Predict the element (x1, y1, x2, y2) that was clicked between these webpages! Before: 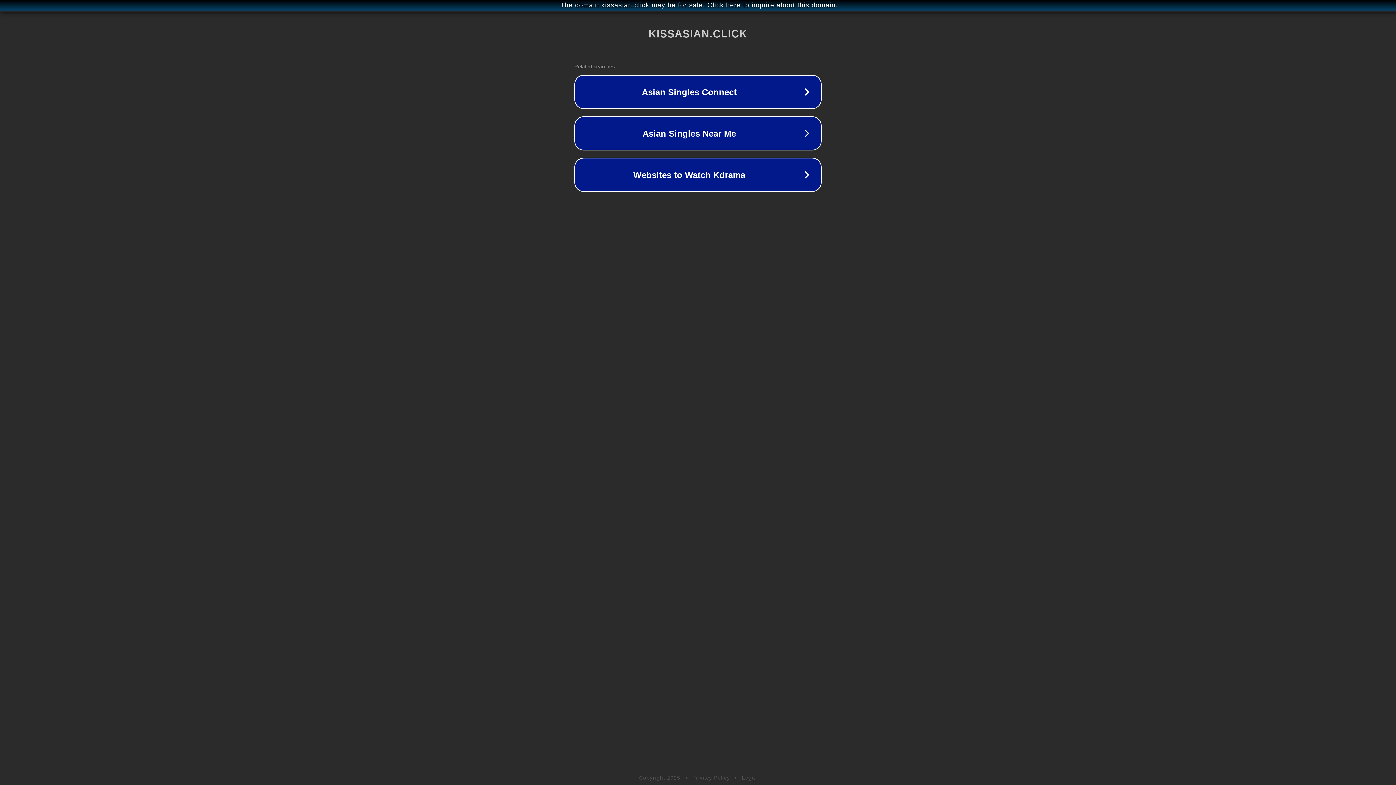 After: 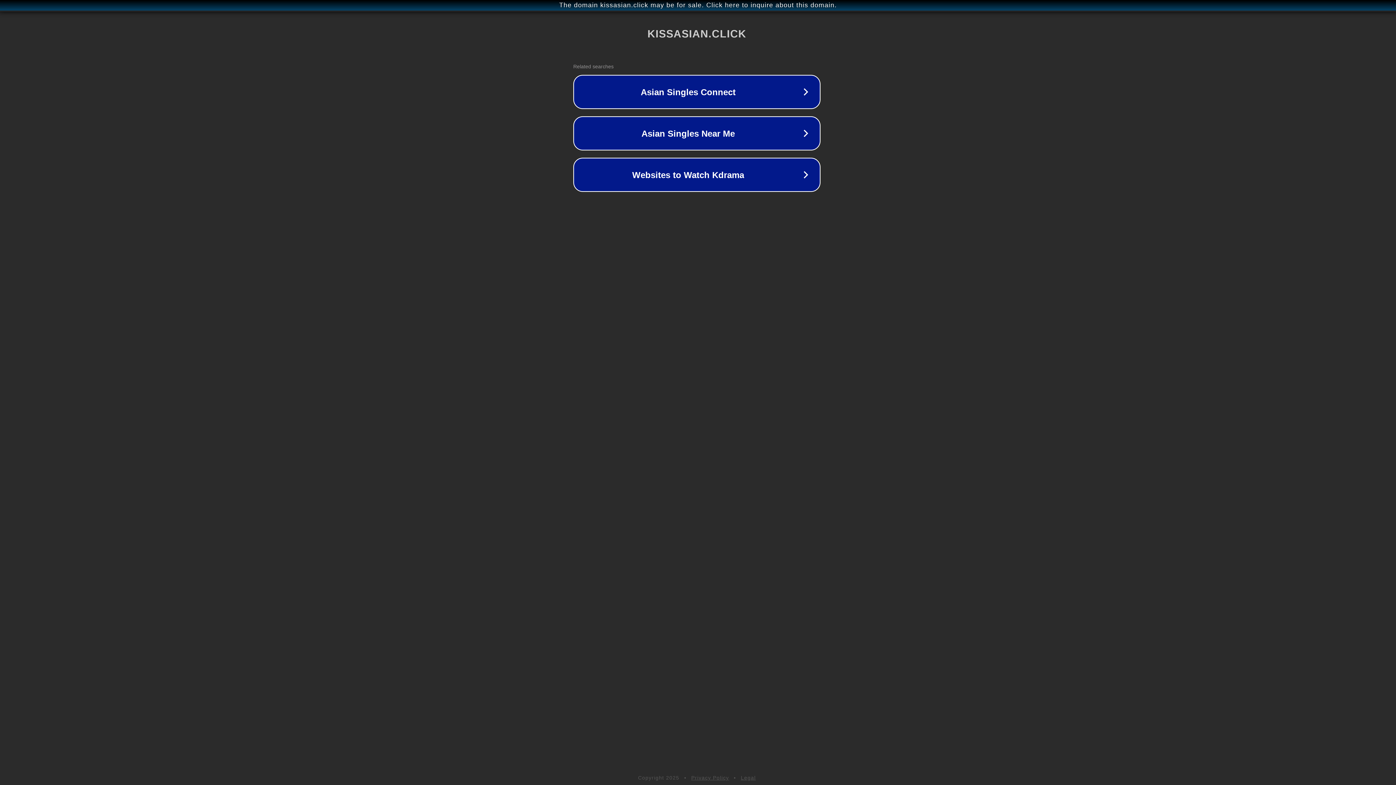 Action: label: The domain kissasian.click may be for sale. Click here to inquire about this domain. bbox: (1, 1, 1397, 9)